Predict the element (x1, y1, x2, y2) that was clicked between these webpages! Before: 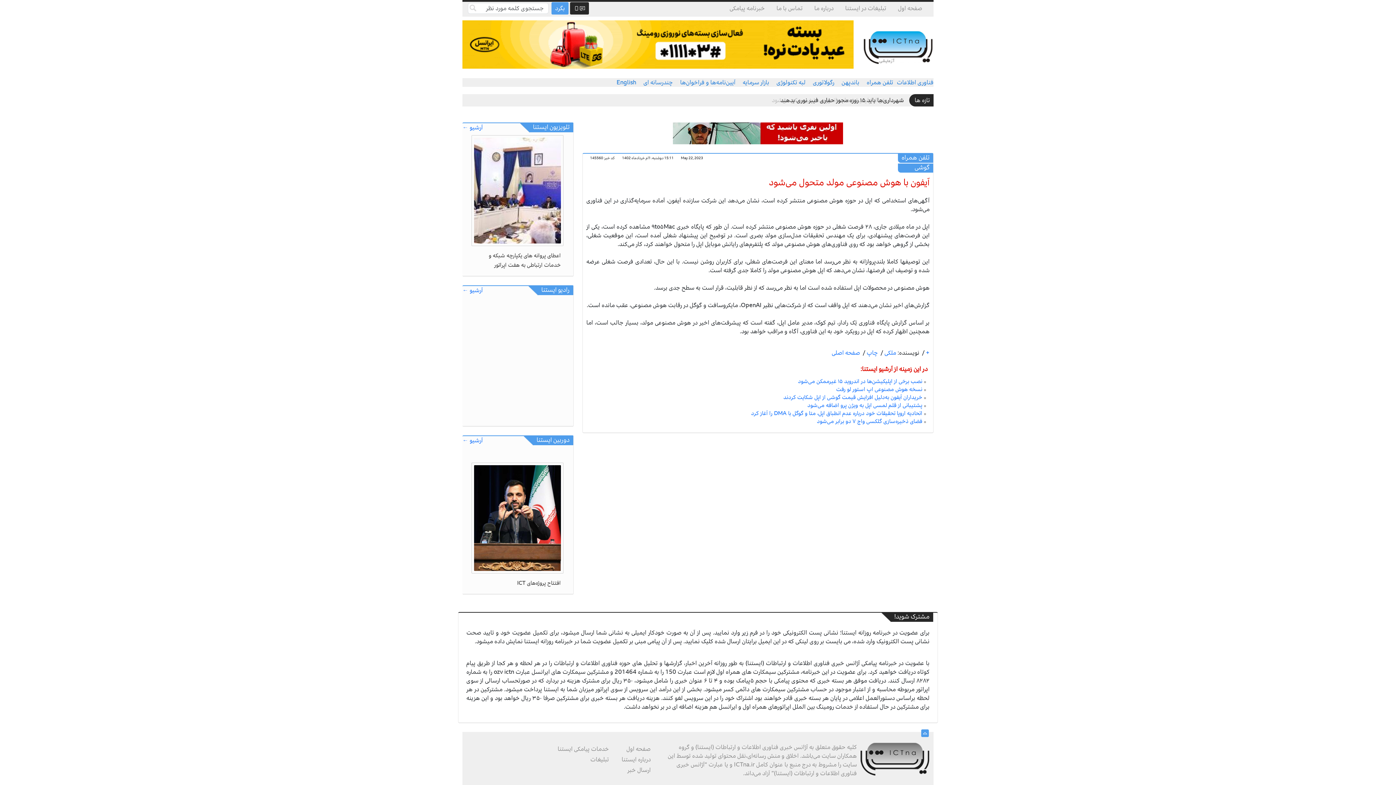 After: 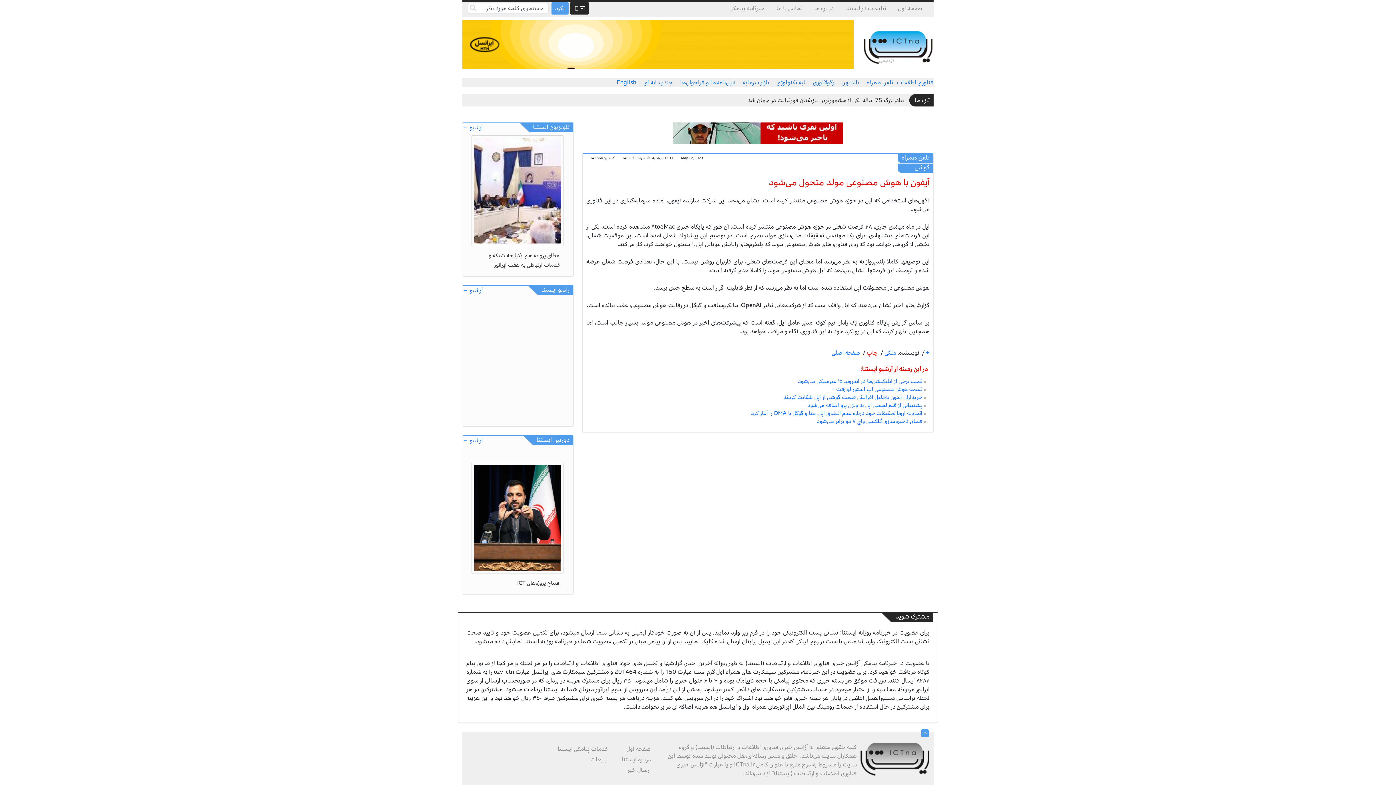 Action: bbox: (865, 348, 878, 357) label: چاپ 